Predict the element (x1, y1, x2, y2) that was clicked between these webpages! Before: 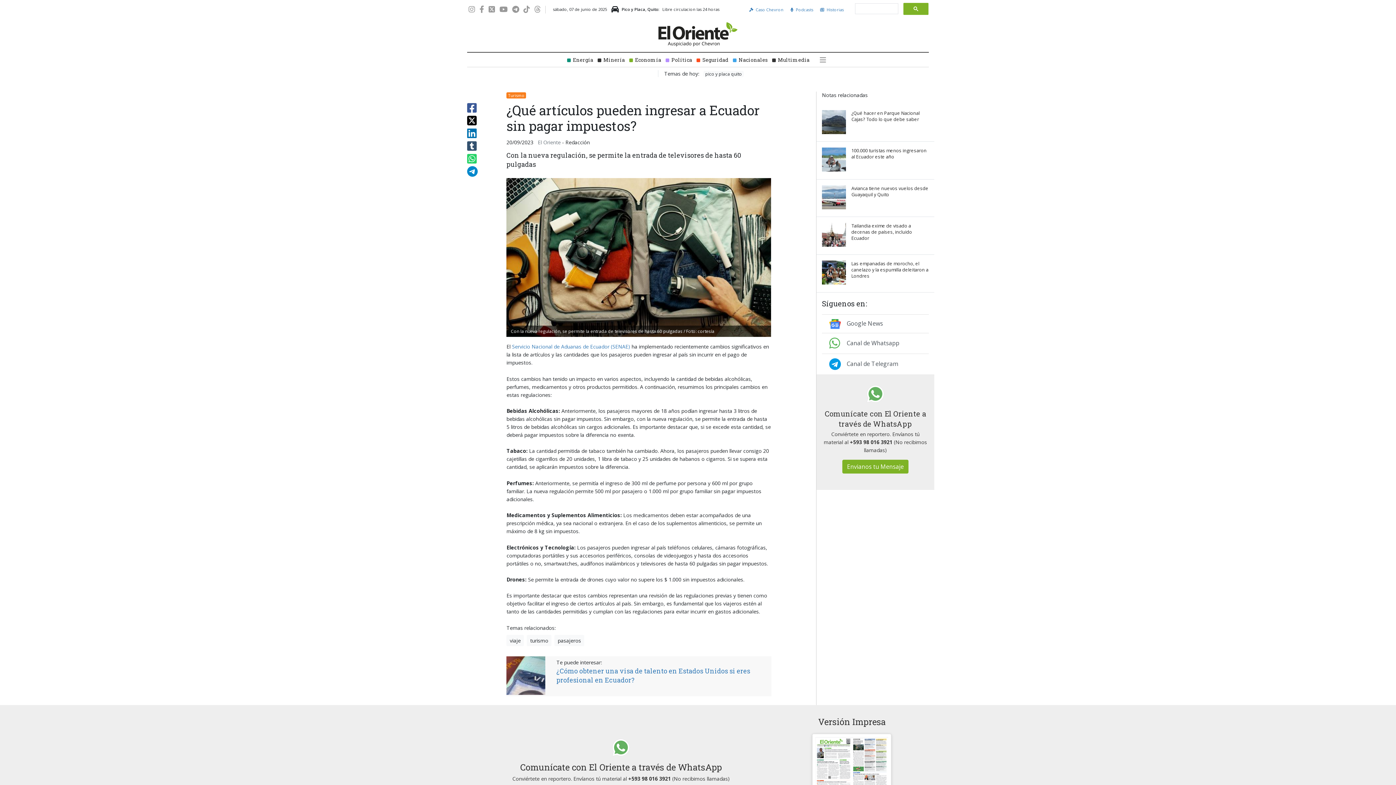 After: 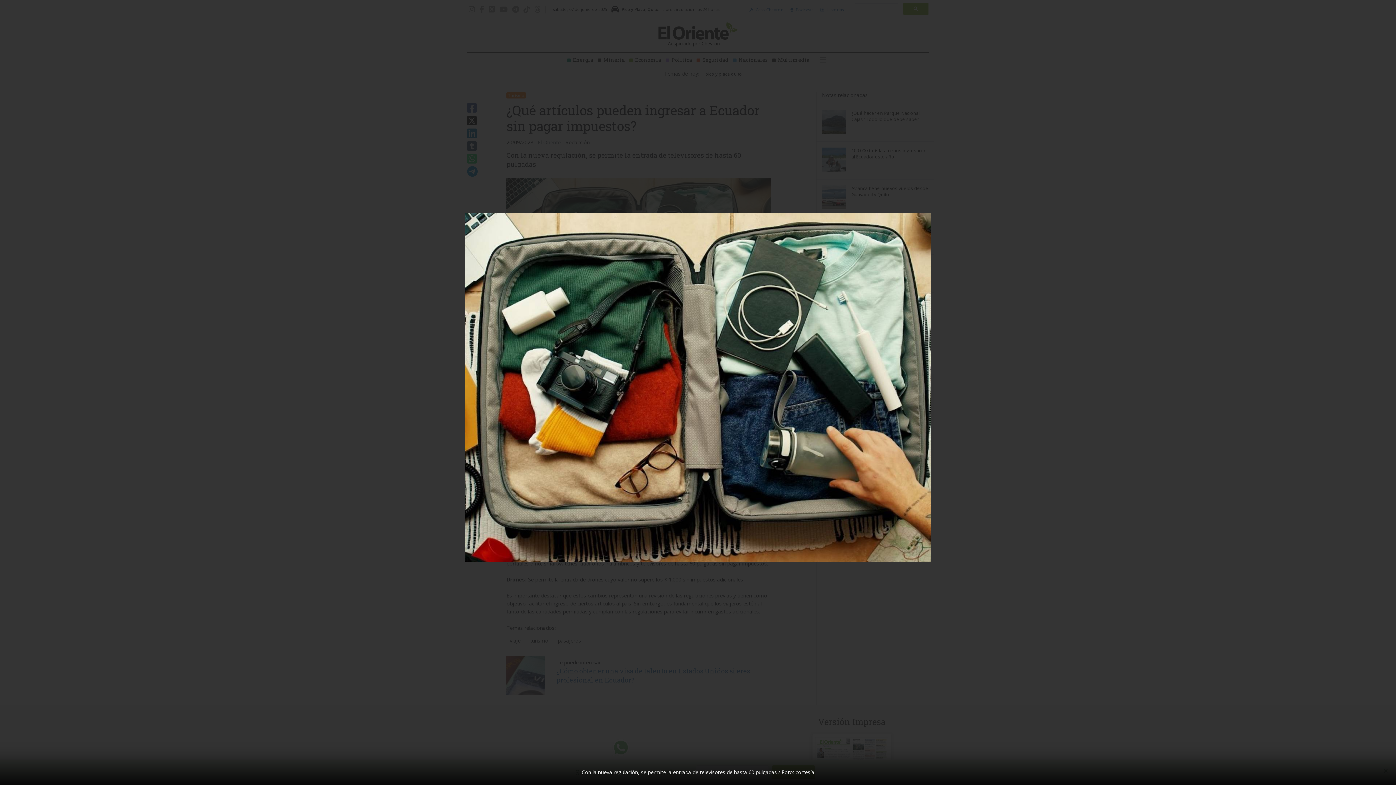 Action: bbox: (506, 178, 771, 337)